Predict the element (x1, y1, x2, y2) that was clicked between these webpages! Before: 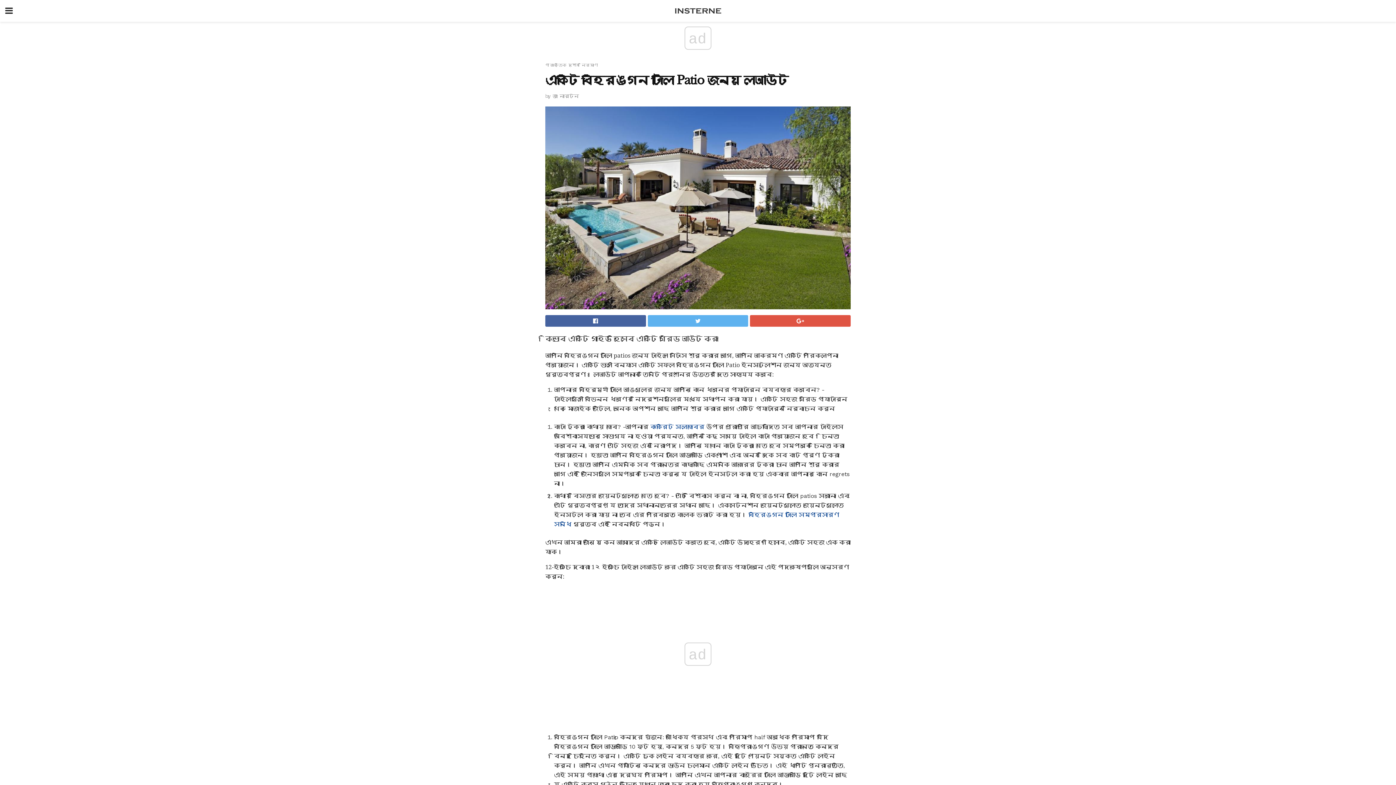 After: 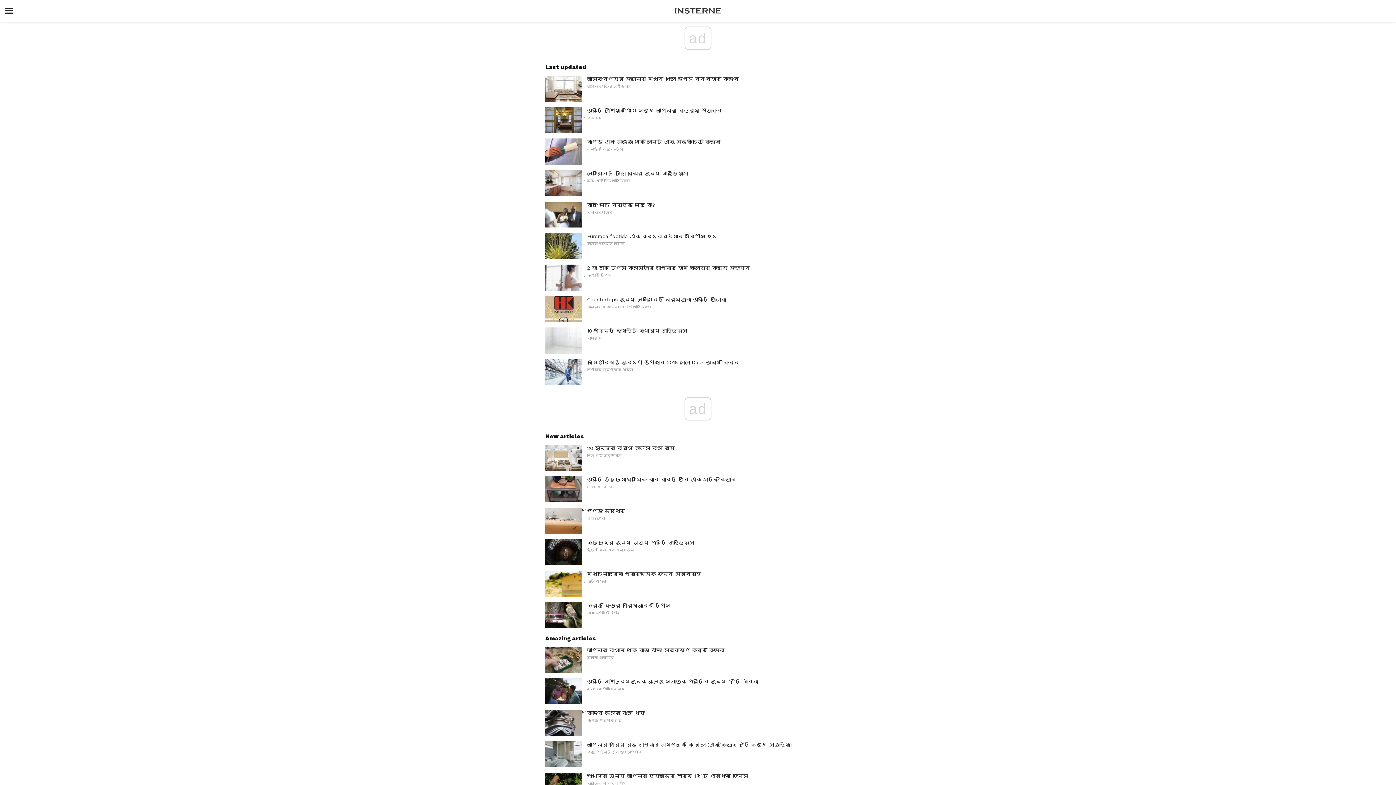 Action: bbox: (0, 0, 1396, 21)